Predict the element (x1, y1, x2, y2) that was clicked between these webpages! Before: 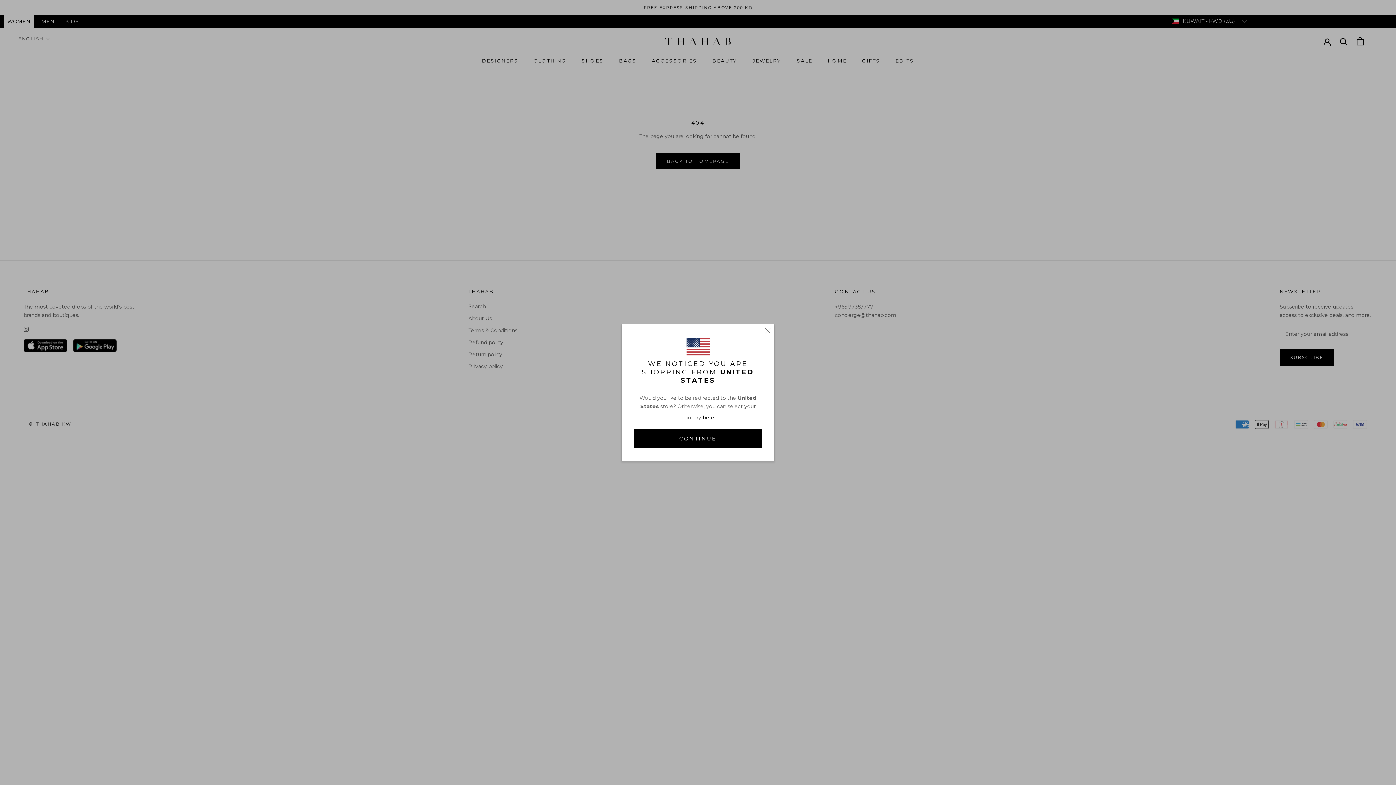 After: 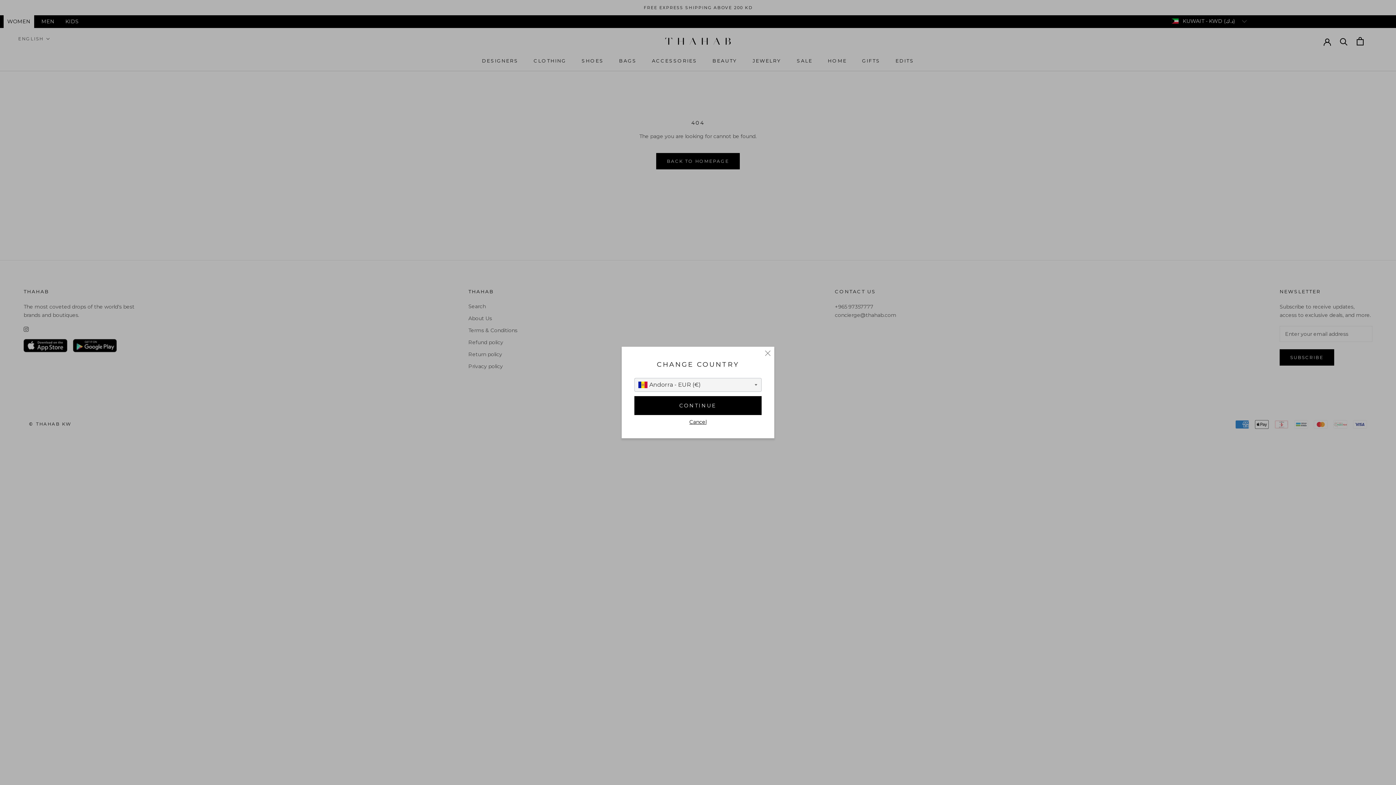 Action: bbox: (702, 414, 714, 421) label: here